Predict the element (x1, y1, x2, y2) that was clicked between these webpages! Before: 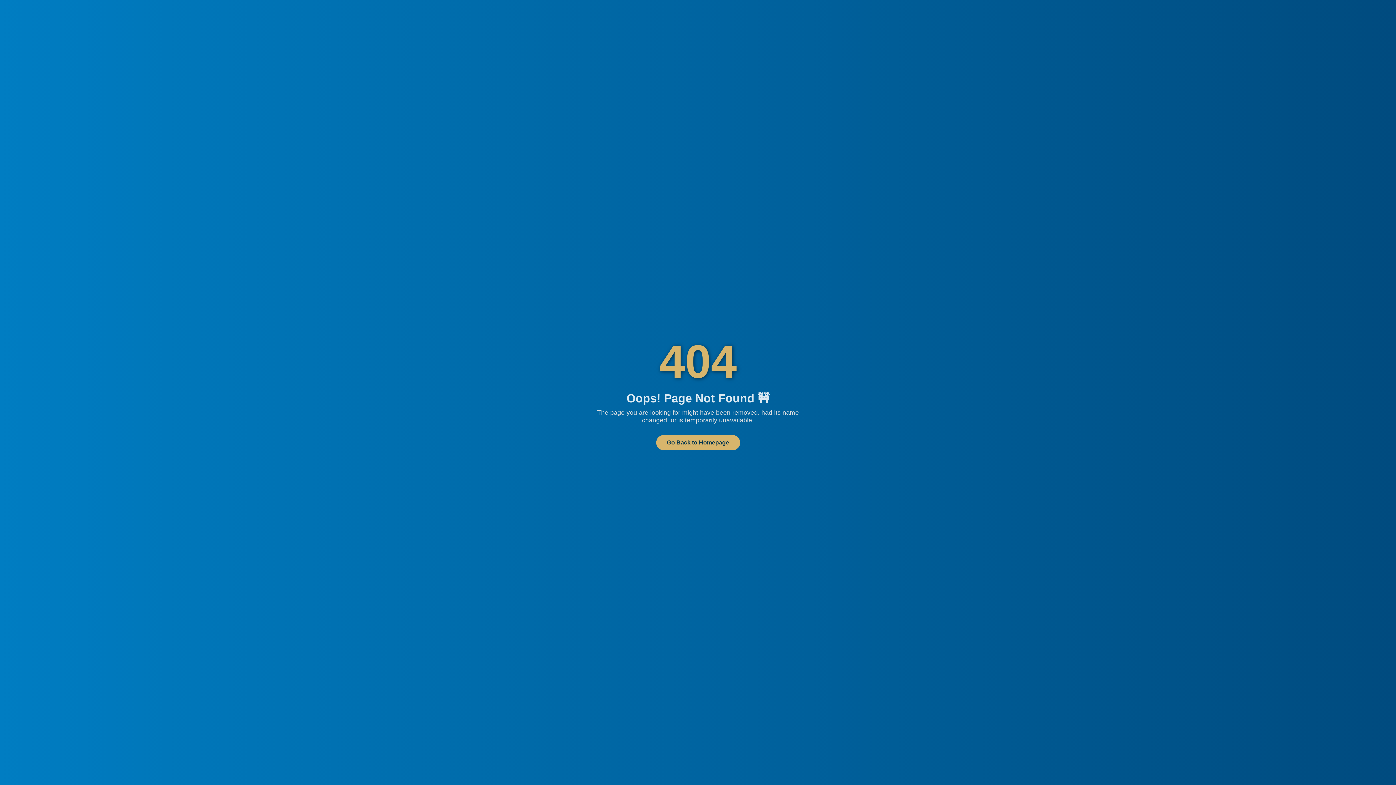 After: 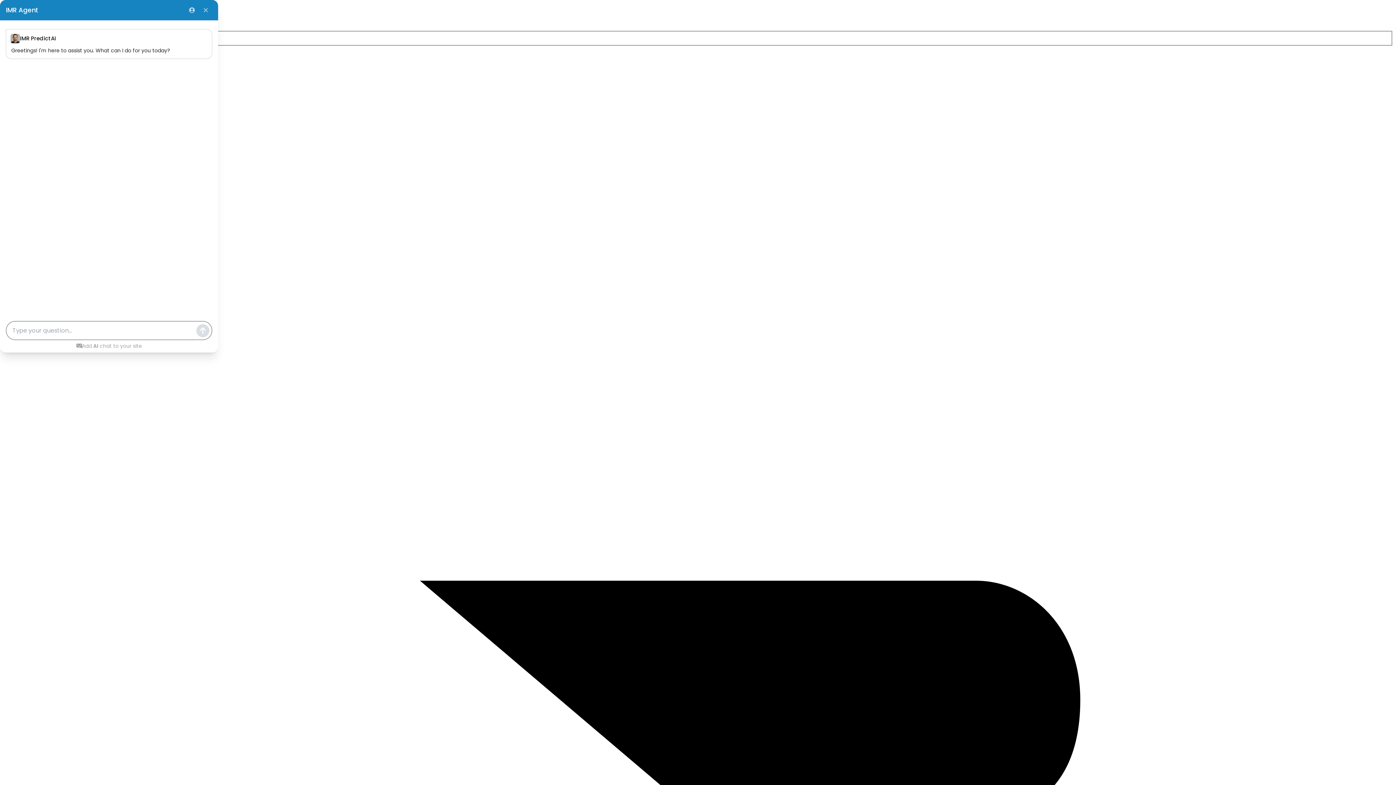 Action: bbox: (656, 435, 740, 450) label: Go Back to Homepage